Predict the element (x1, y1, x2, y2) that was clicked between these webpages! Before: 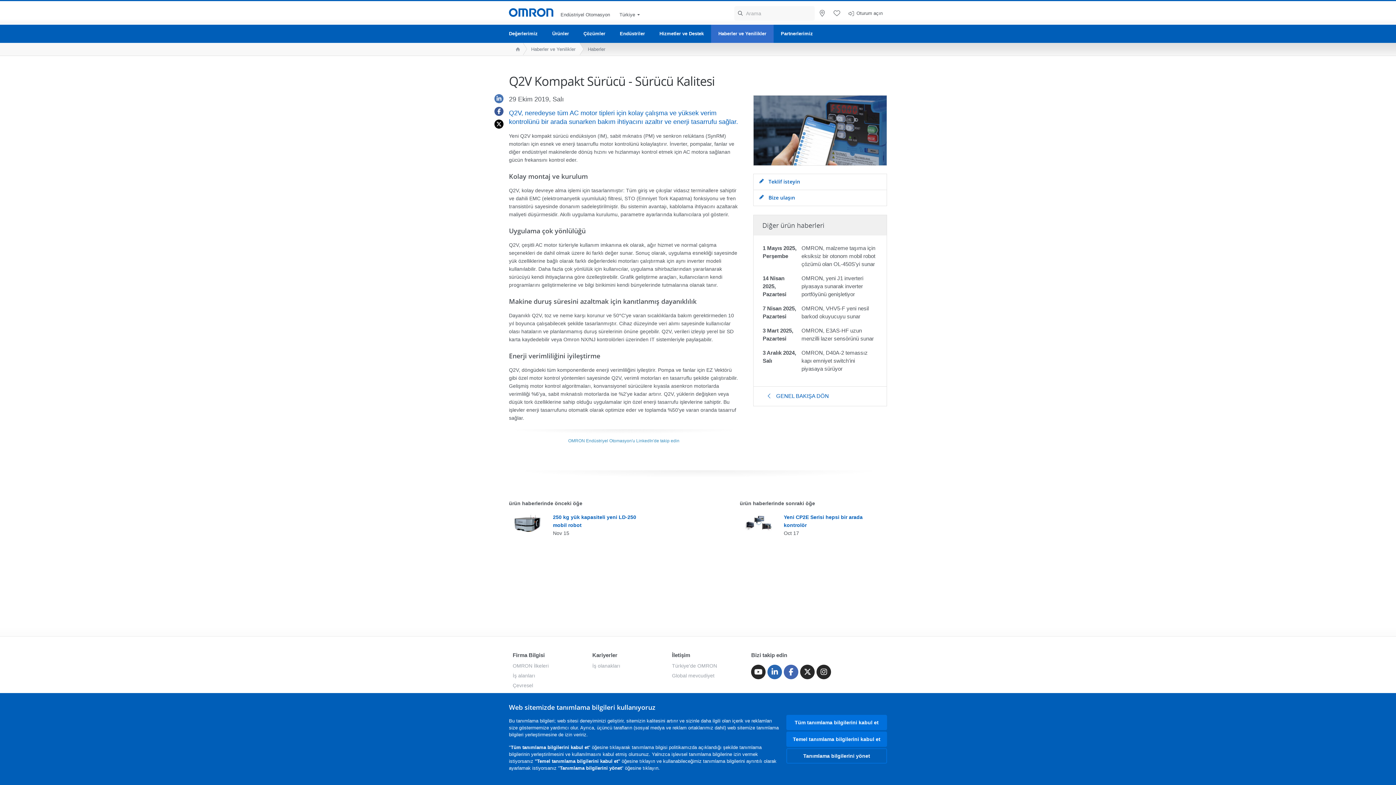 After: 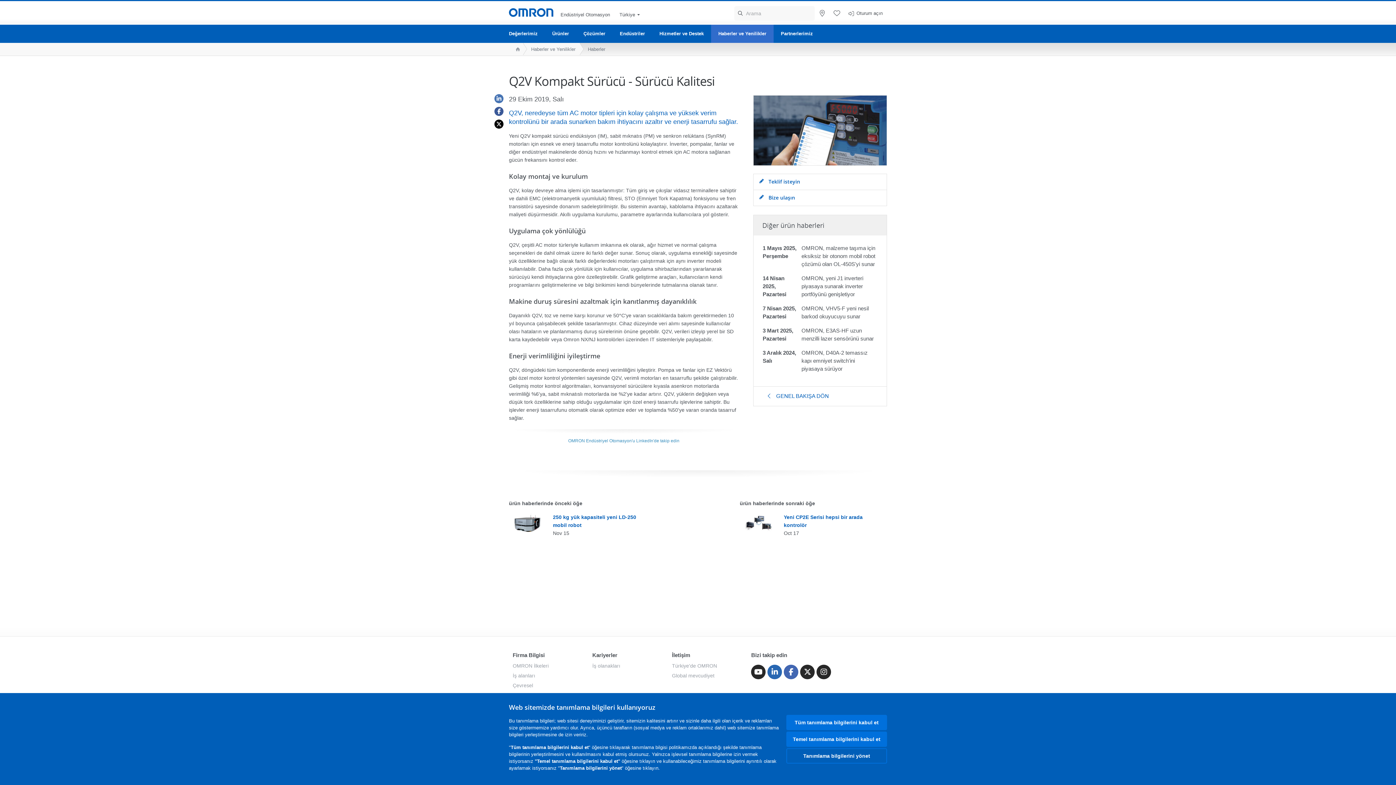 Action: label: Facebook bbox: (490, 106, 501, 115)